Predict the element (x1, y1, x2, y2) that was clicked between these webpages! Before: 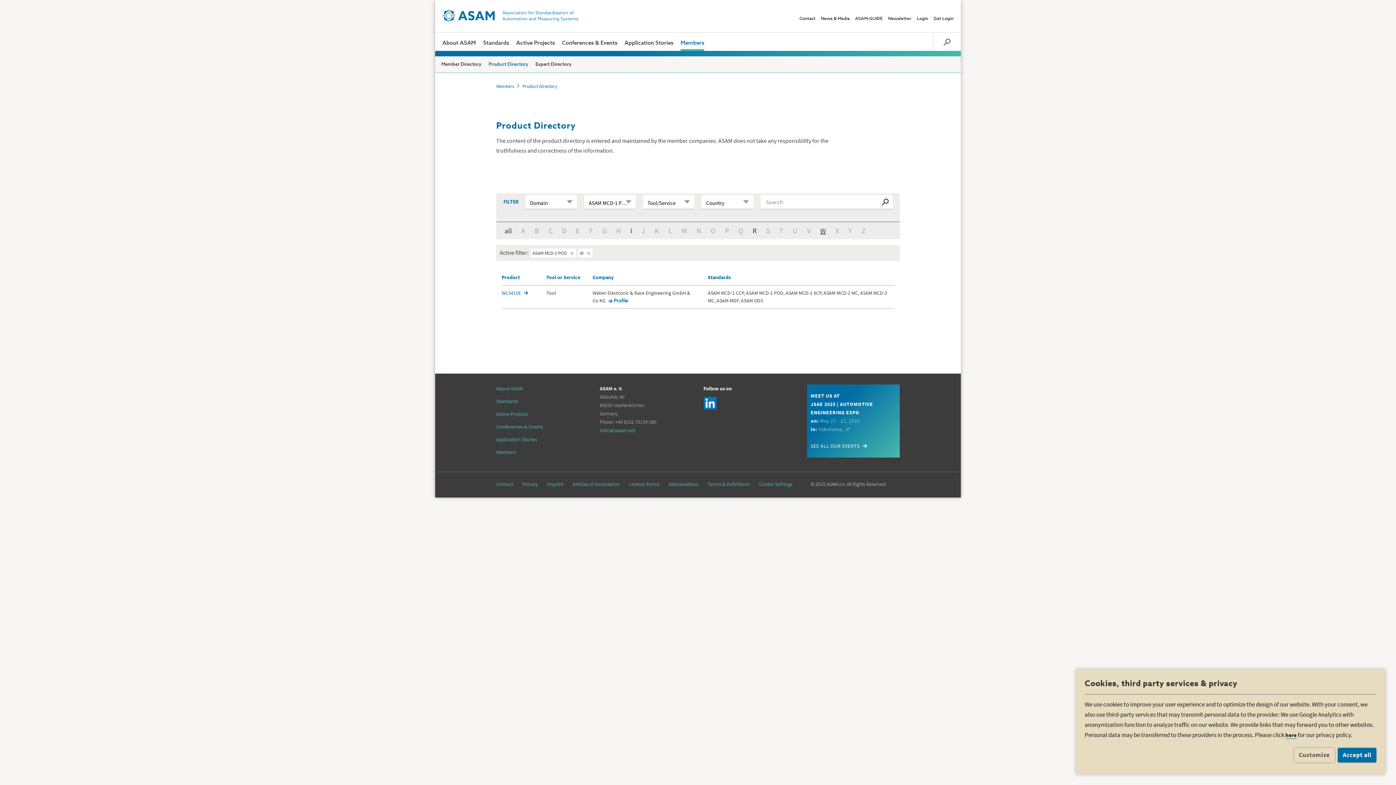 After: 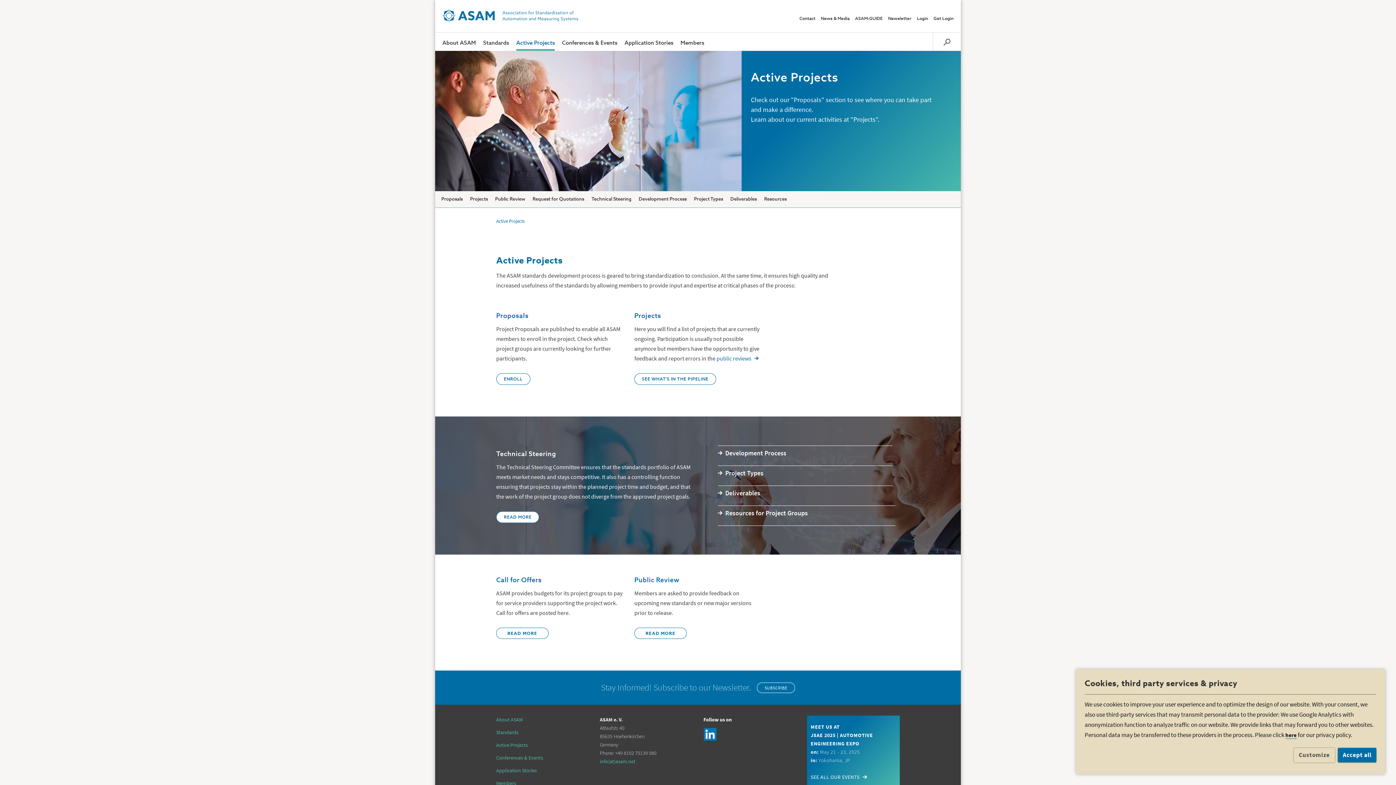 Action: bbox: (516, 40, 554, 49) label: Active Projects